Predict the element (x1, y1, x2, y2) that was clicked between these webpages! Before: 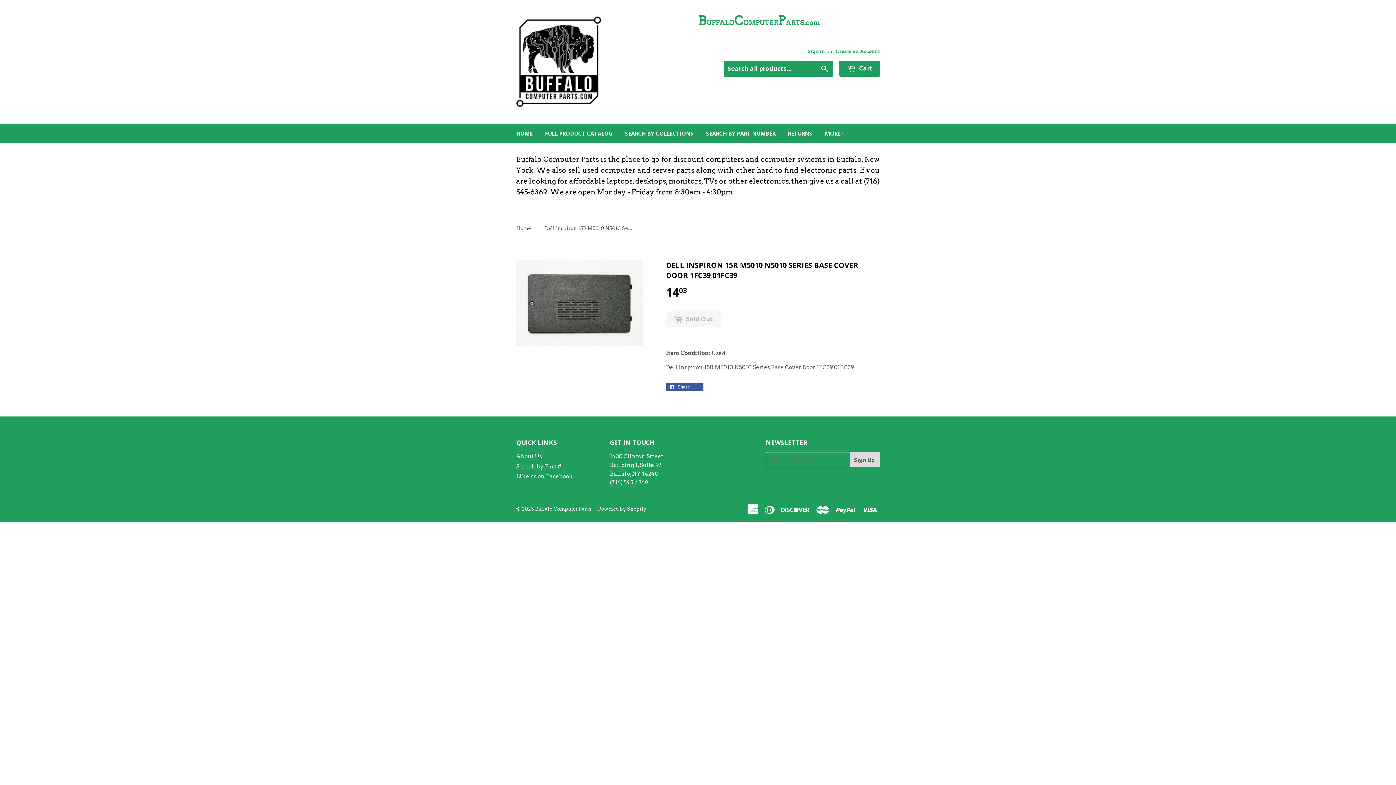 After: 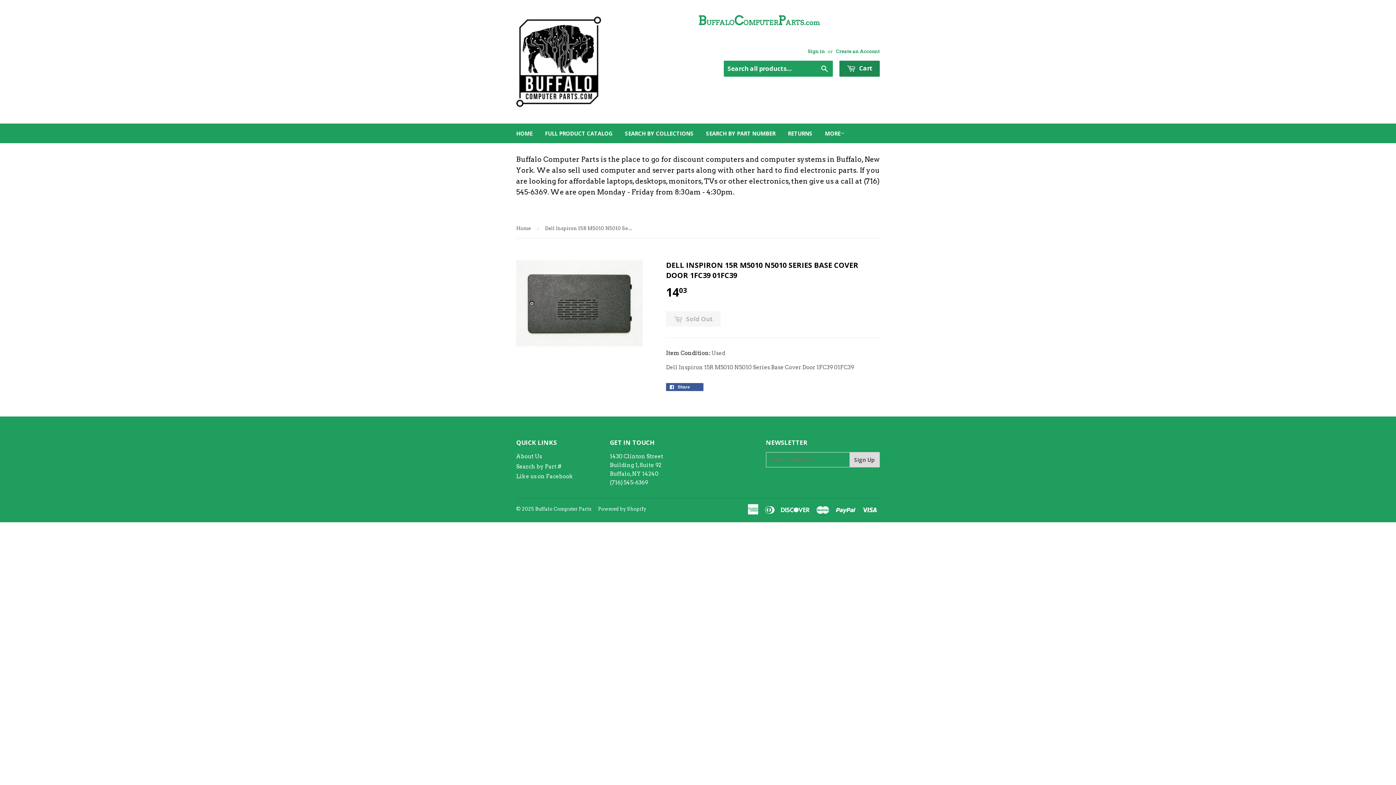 Action: label:  Cart bbox: (839, 60, 880, 76)